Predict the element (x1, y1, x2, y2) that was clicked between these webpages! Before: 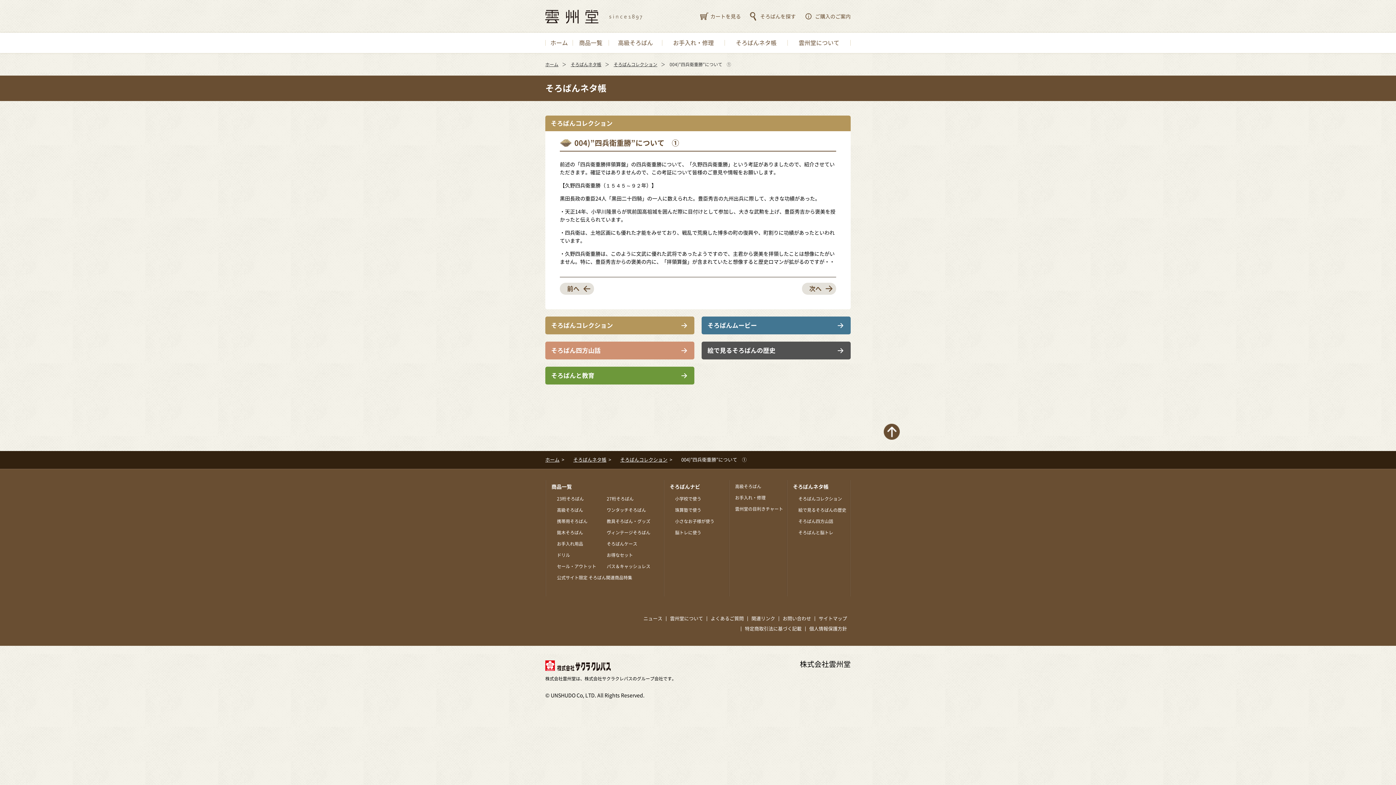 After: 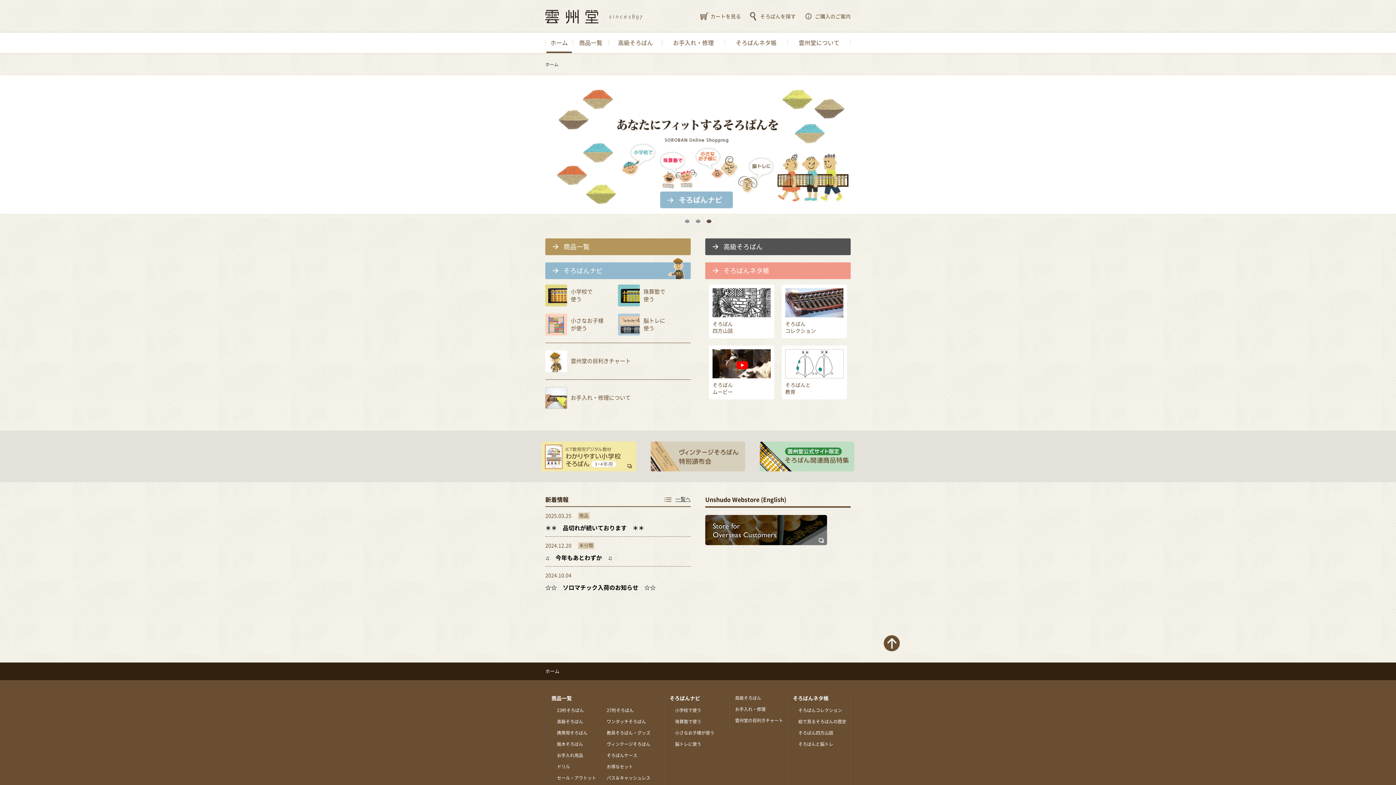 Action: label: ホーム bbox: (545, 457, 564, 462)